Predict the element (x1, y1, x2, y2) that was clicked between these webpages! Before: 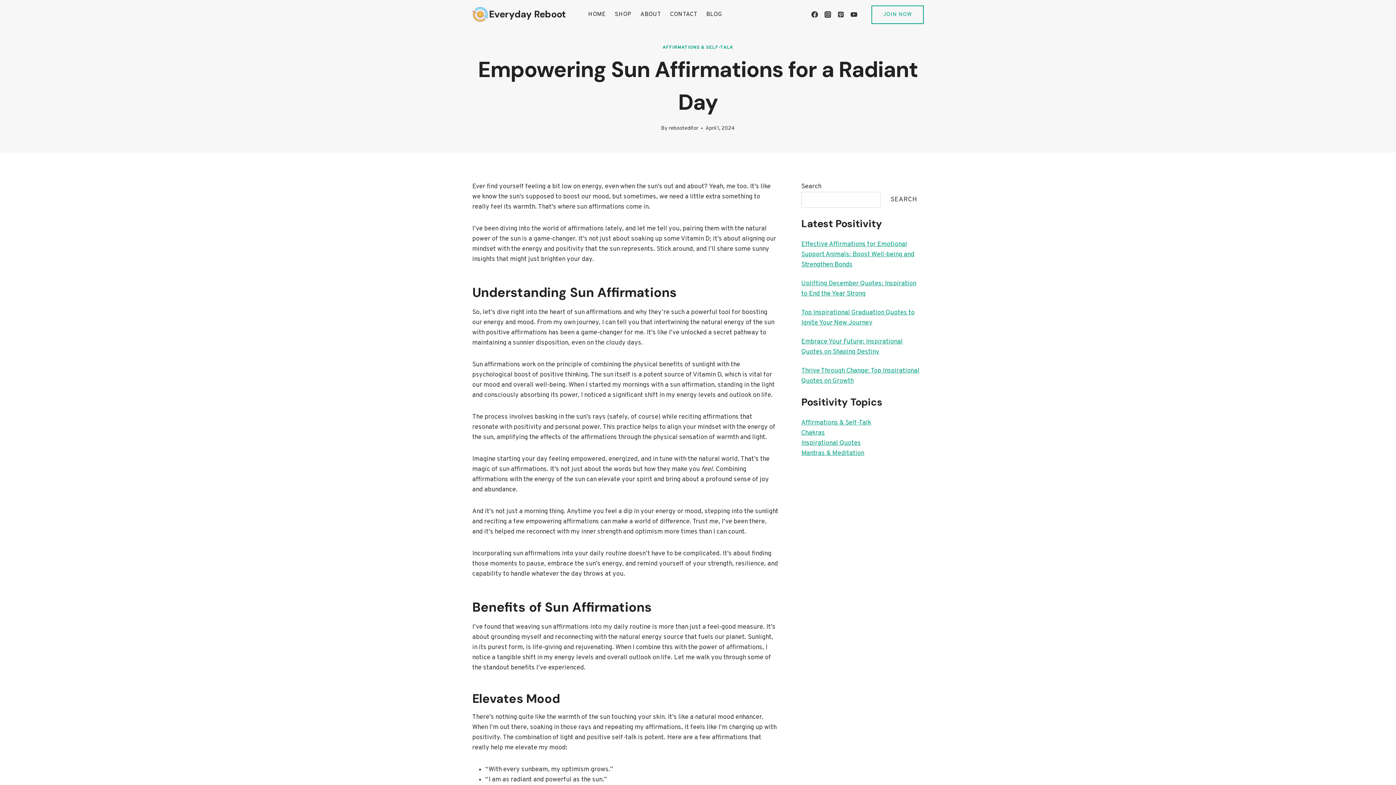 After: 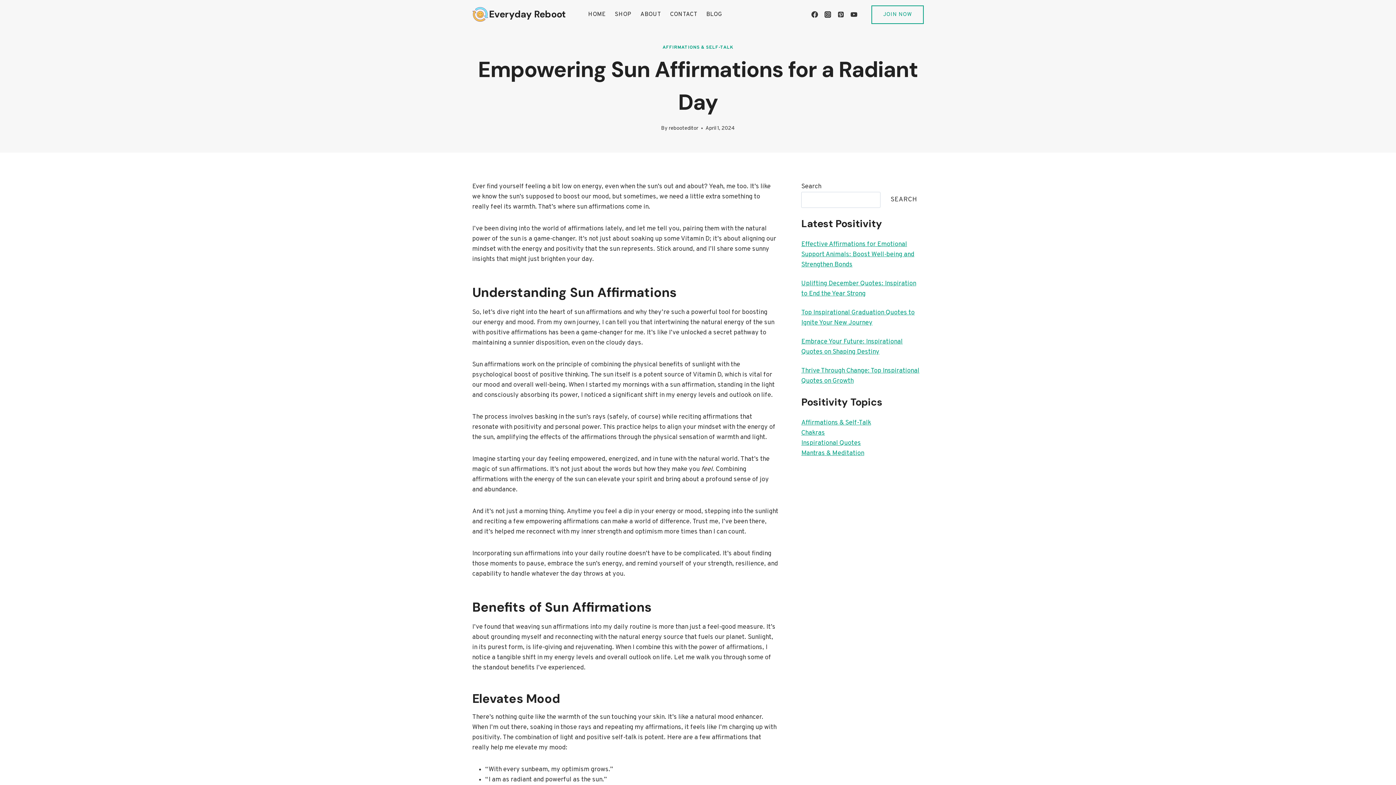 Action: label: JOIN NOW bbox: (871, 5, 923, 23)